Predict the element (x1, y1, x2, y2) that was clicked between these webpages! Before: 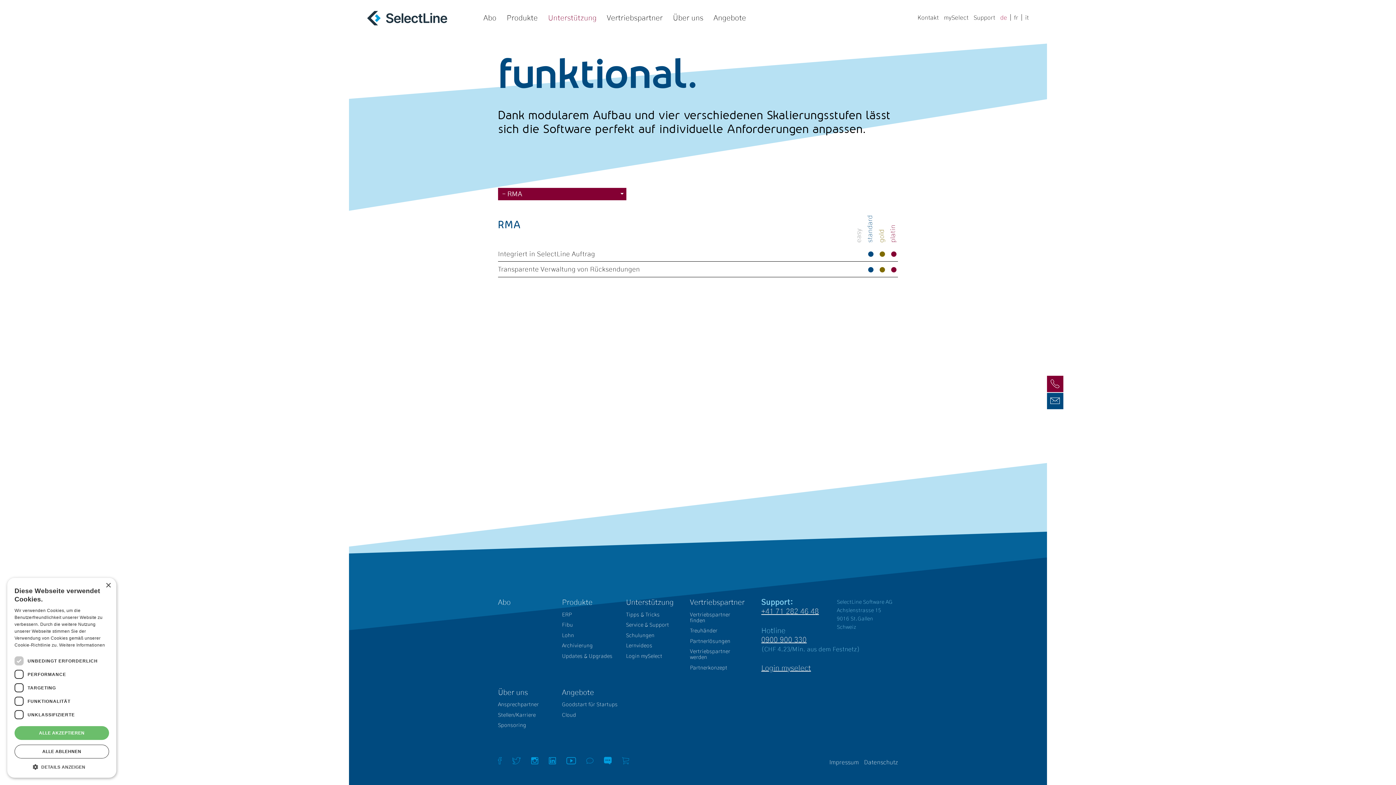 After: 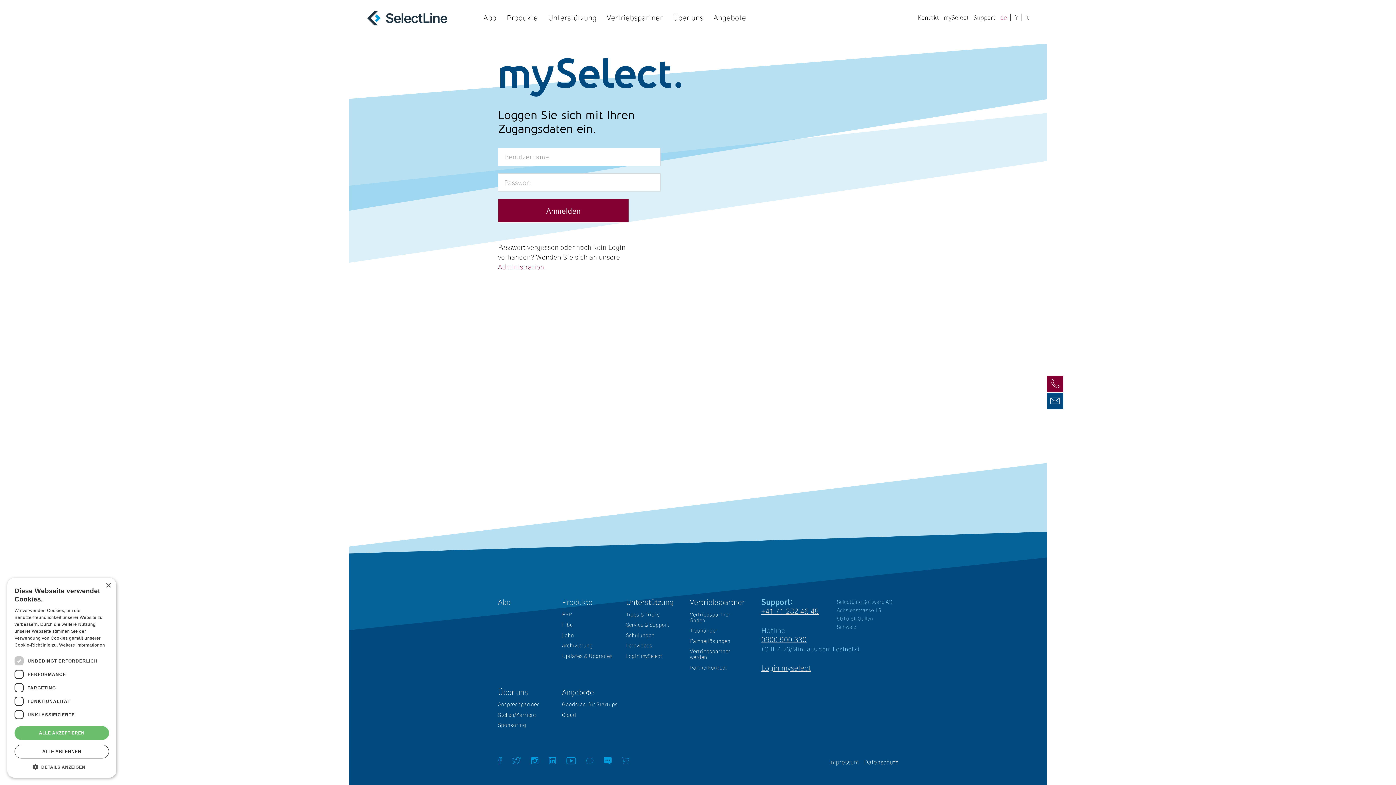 Action: bbox: (626, 653, 662, 659) label: Login mySelect